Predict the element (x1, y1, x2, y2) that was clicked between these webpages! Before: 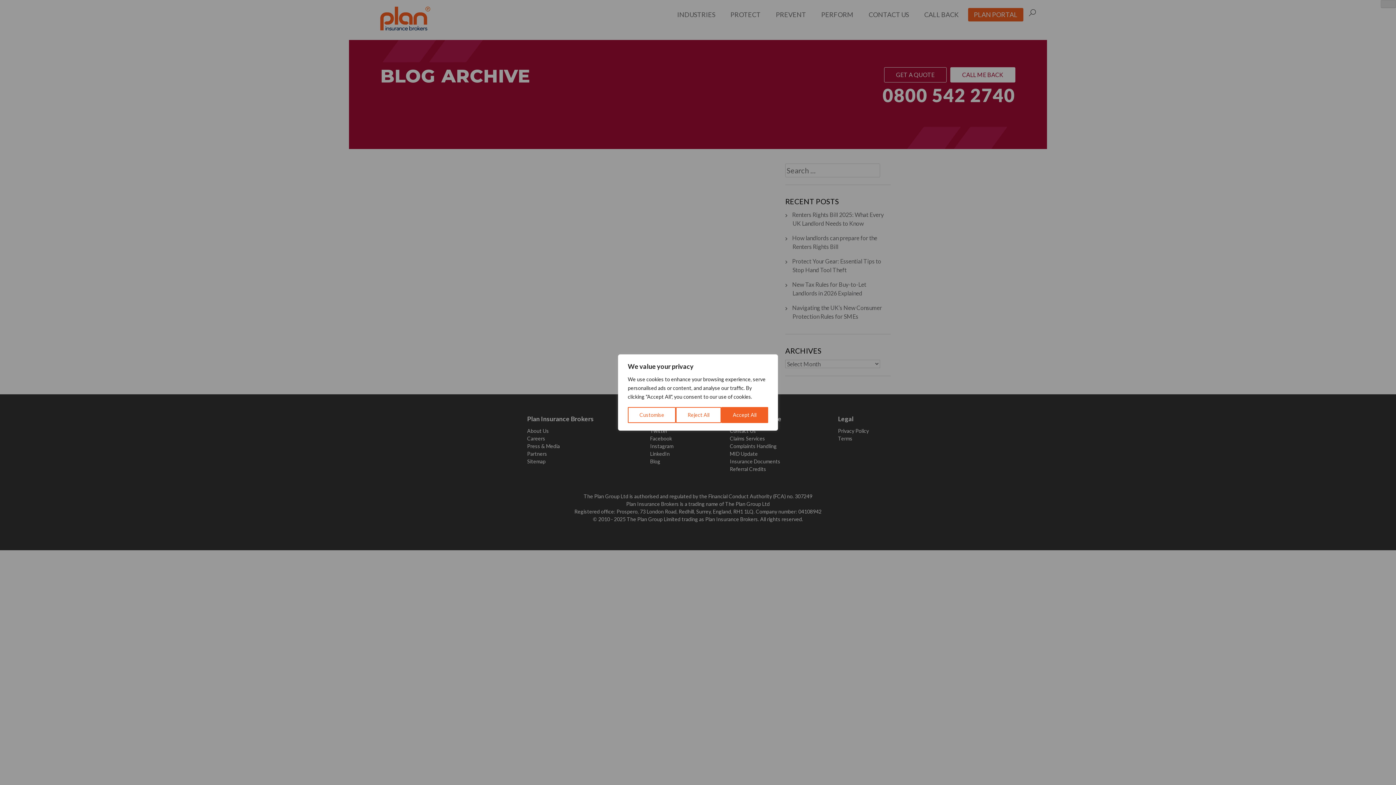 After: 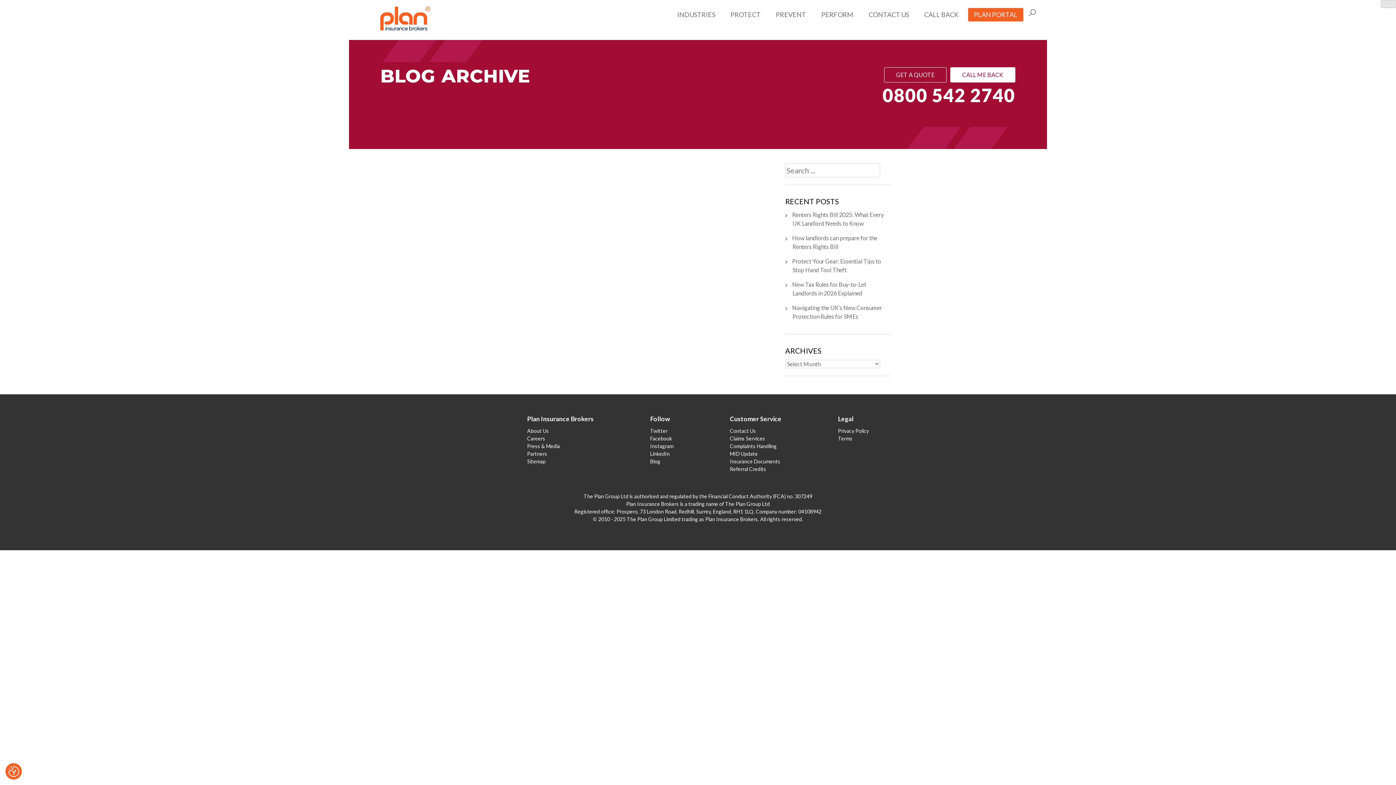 Action: label: Reject All bbox: (676, 407, 721, 423)